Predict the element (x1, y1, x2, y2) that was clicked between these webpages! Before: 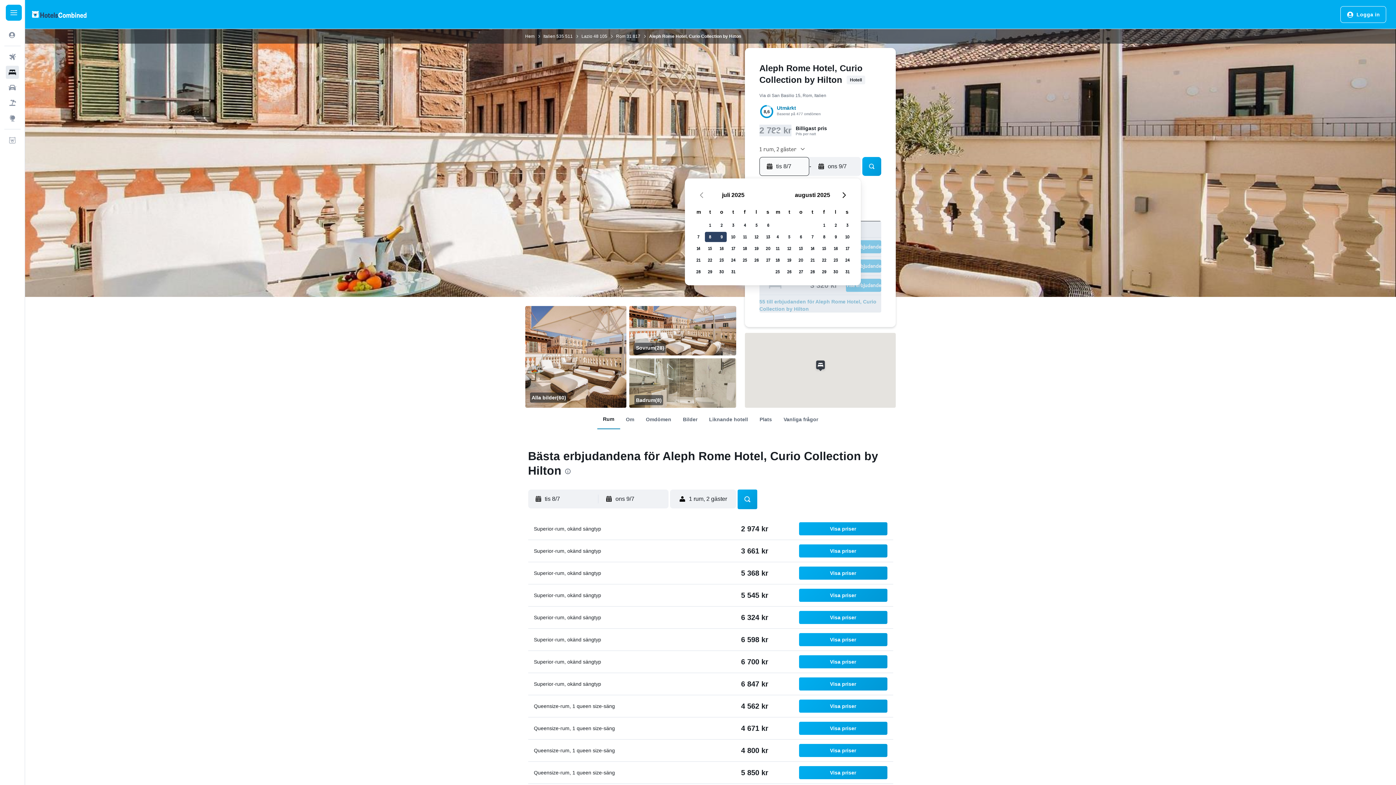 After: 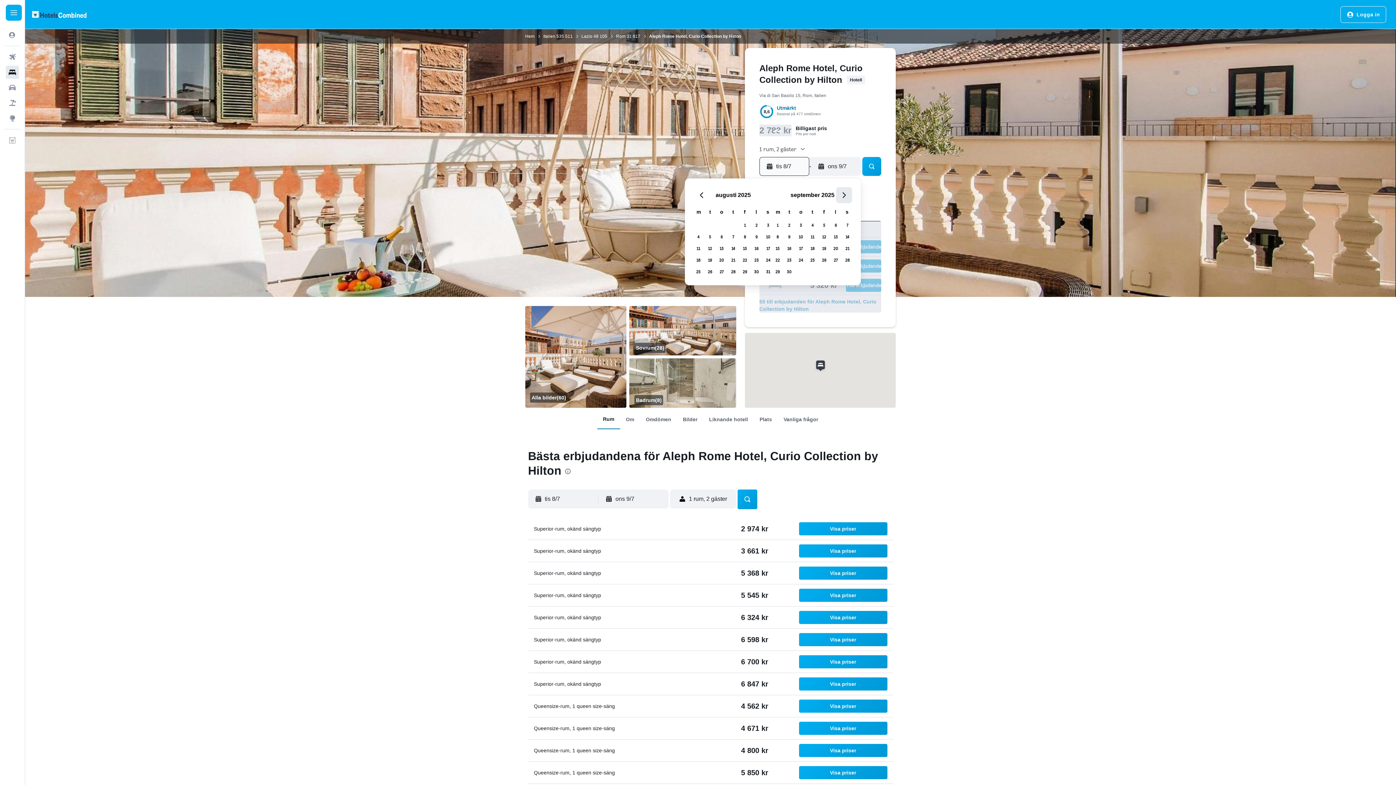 Action: bbox: (836, 187, 852, 203) label: Nästa månad